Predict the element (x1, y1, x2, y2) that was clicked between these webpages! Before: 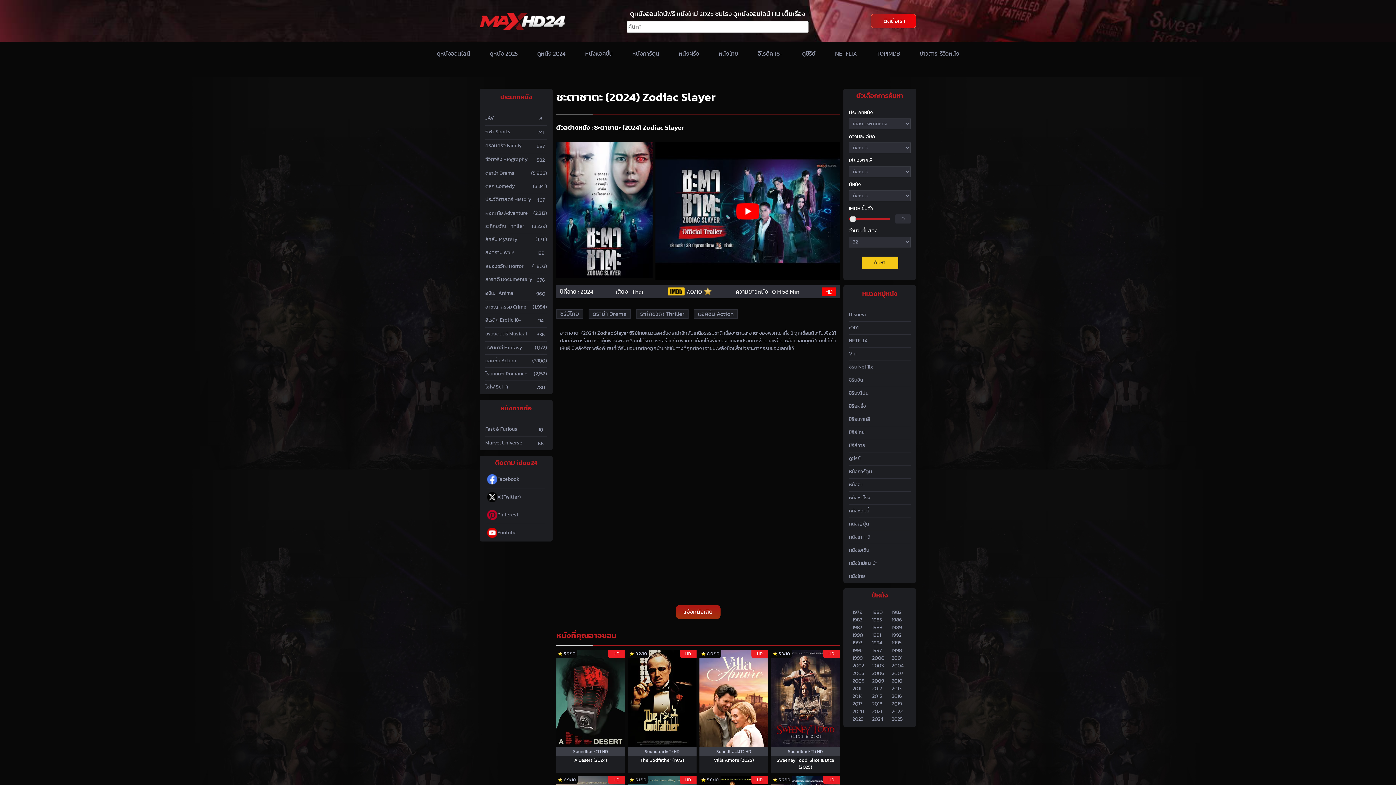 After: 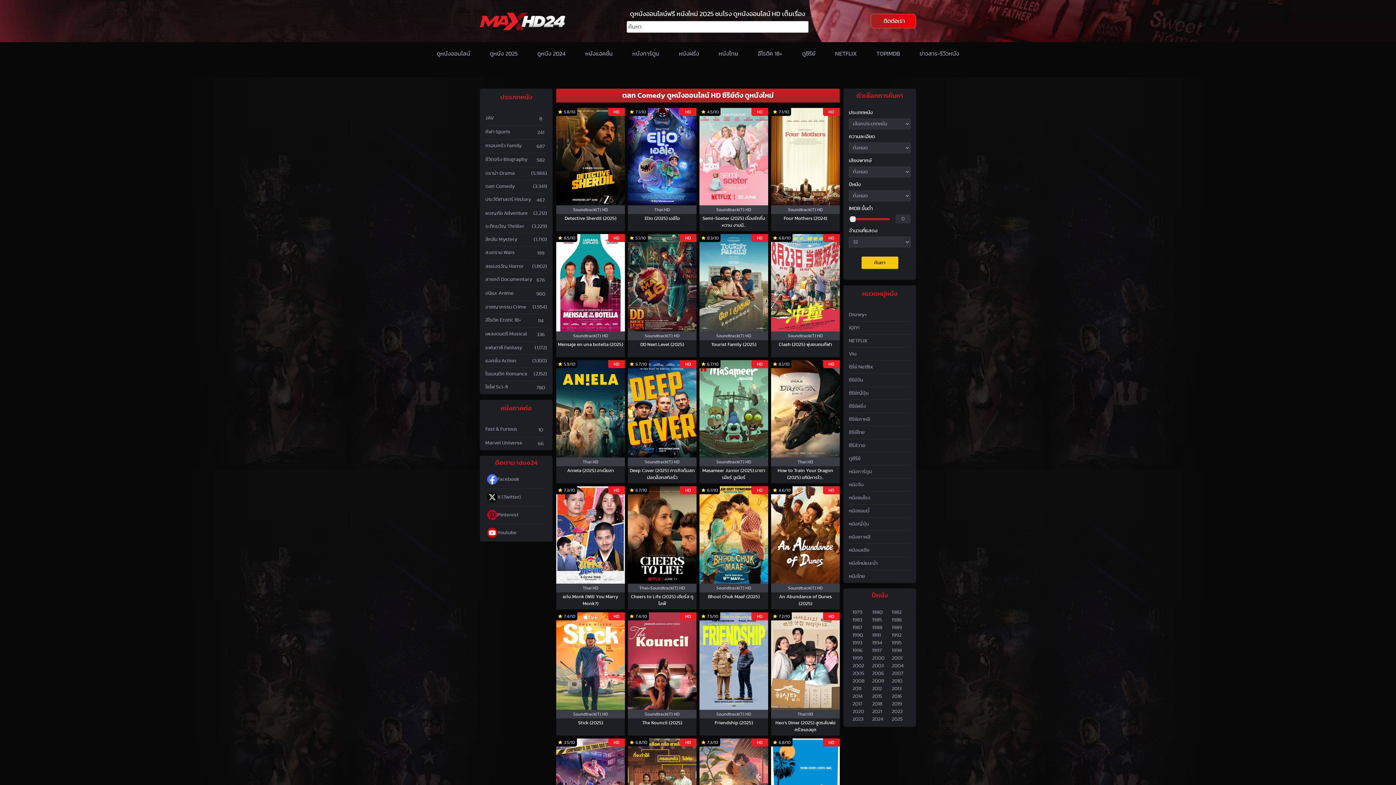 Action: label: ตลก Comedy bbox: (485, 180, 514, 193)